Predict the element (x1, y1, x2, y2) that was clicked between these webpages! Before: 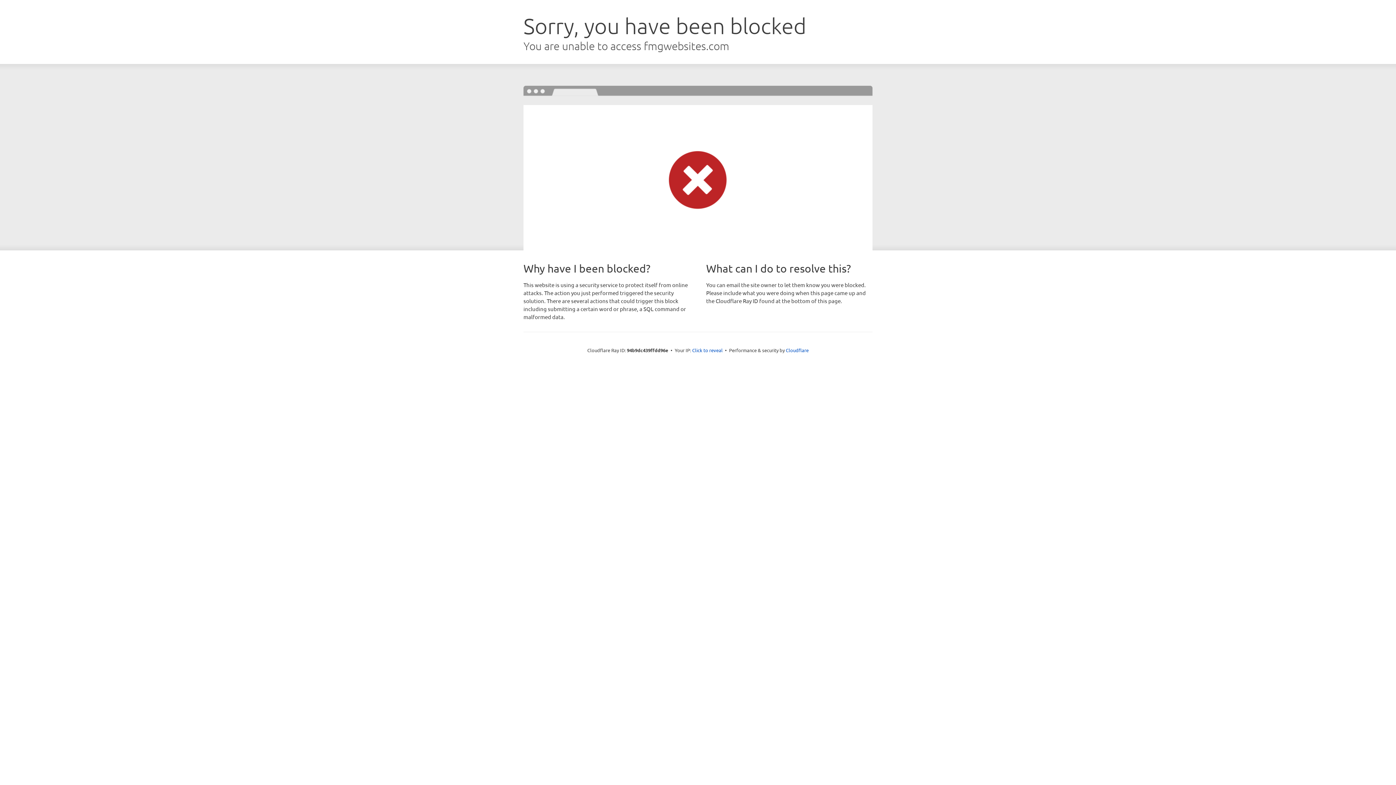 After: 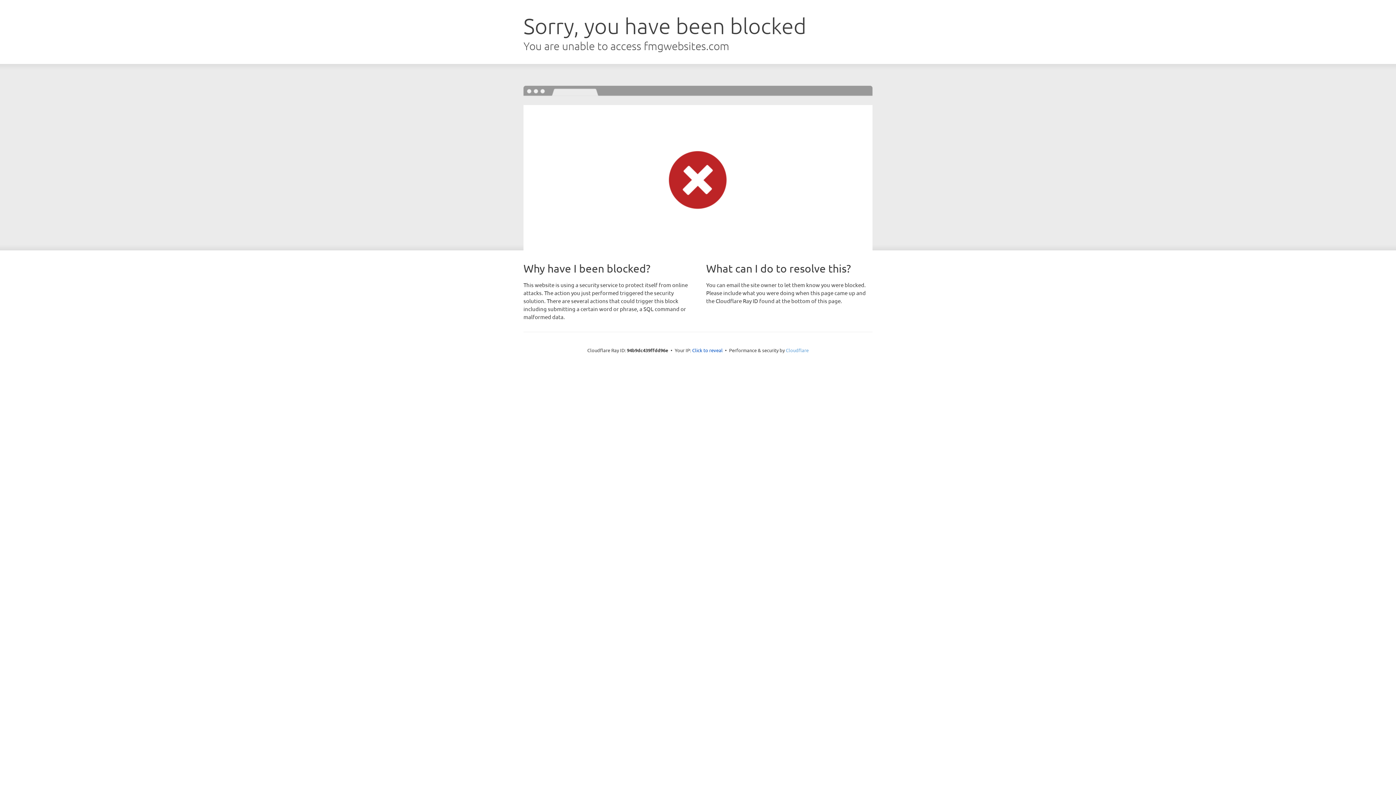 Action: label: Cloudflare bbox: (786, 347, 808, 353)